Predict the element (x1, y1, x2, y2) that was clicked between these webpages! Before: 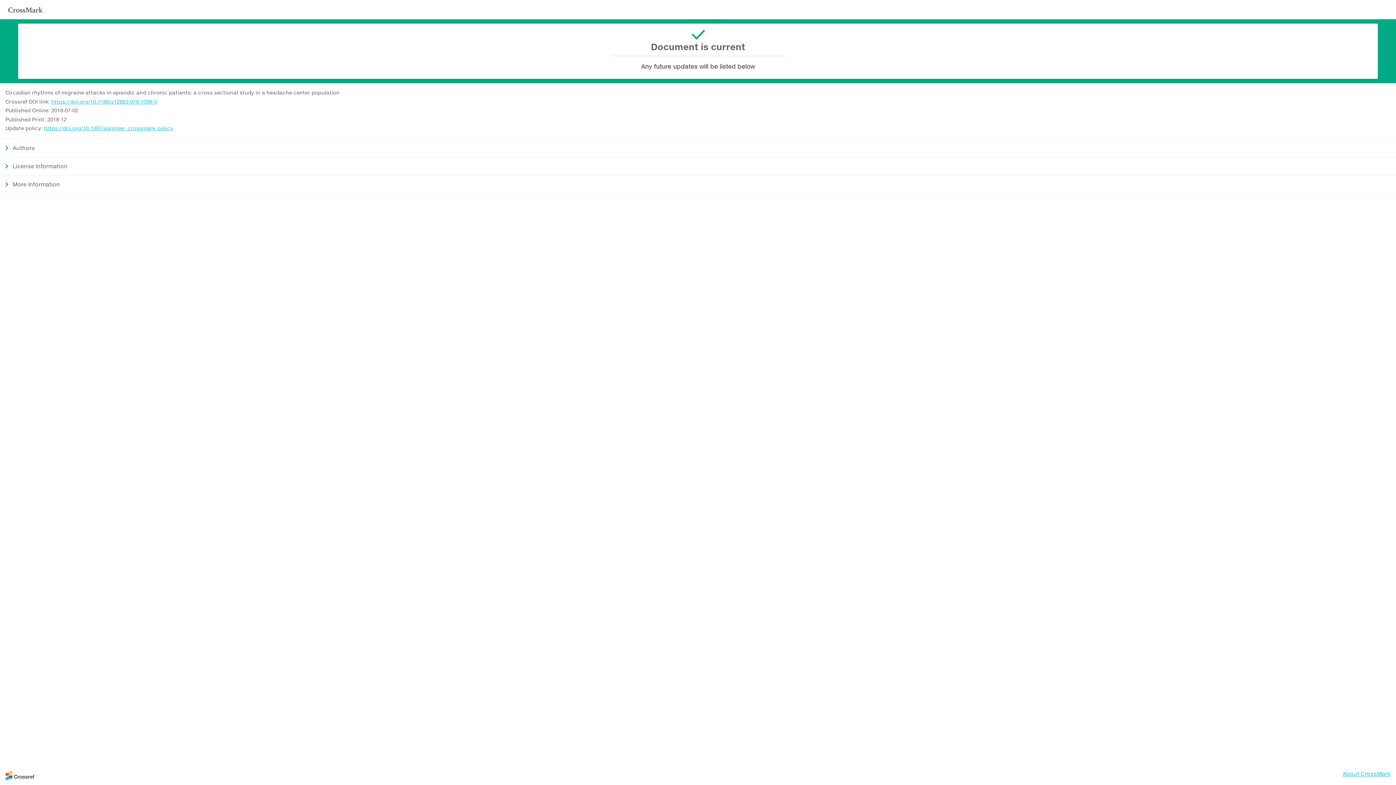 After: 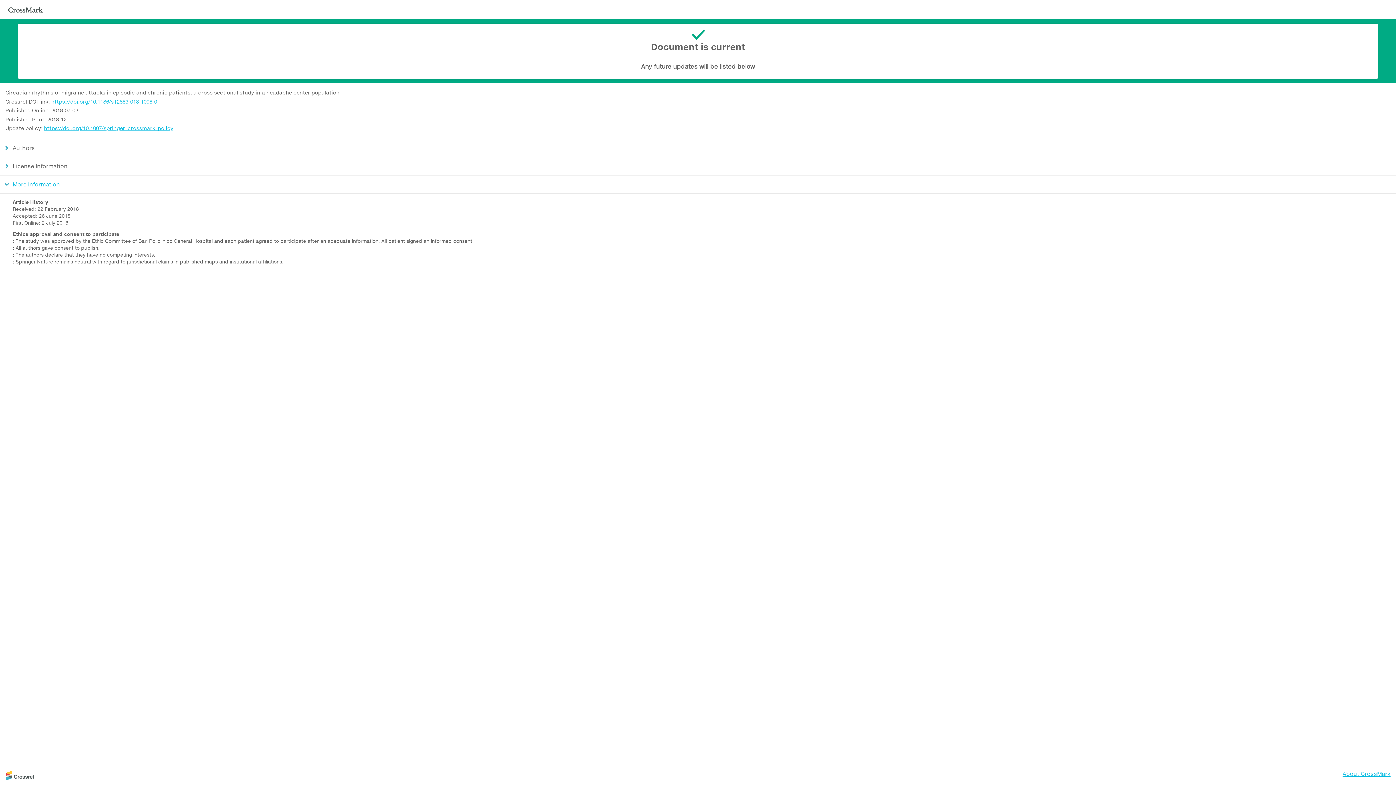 Action: label: More Information bbox: (0, 175, 1396, 193)